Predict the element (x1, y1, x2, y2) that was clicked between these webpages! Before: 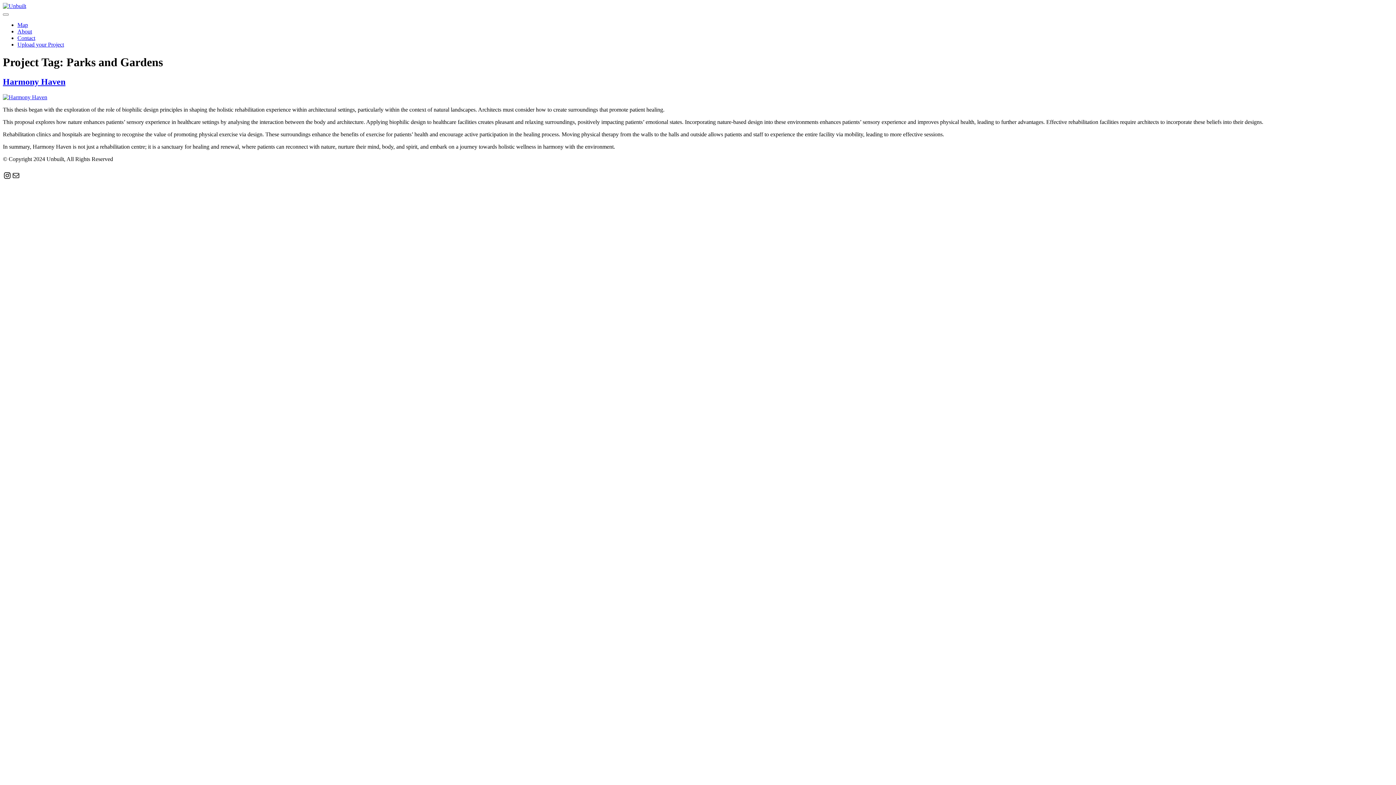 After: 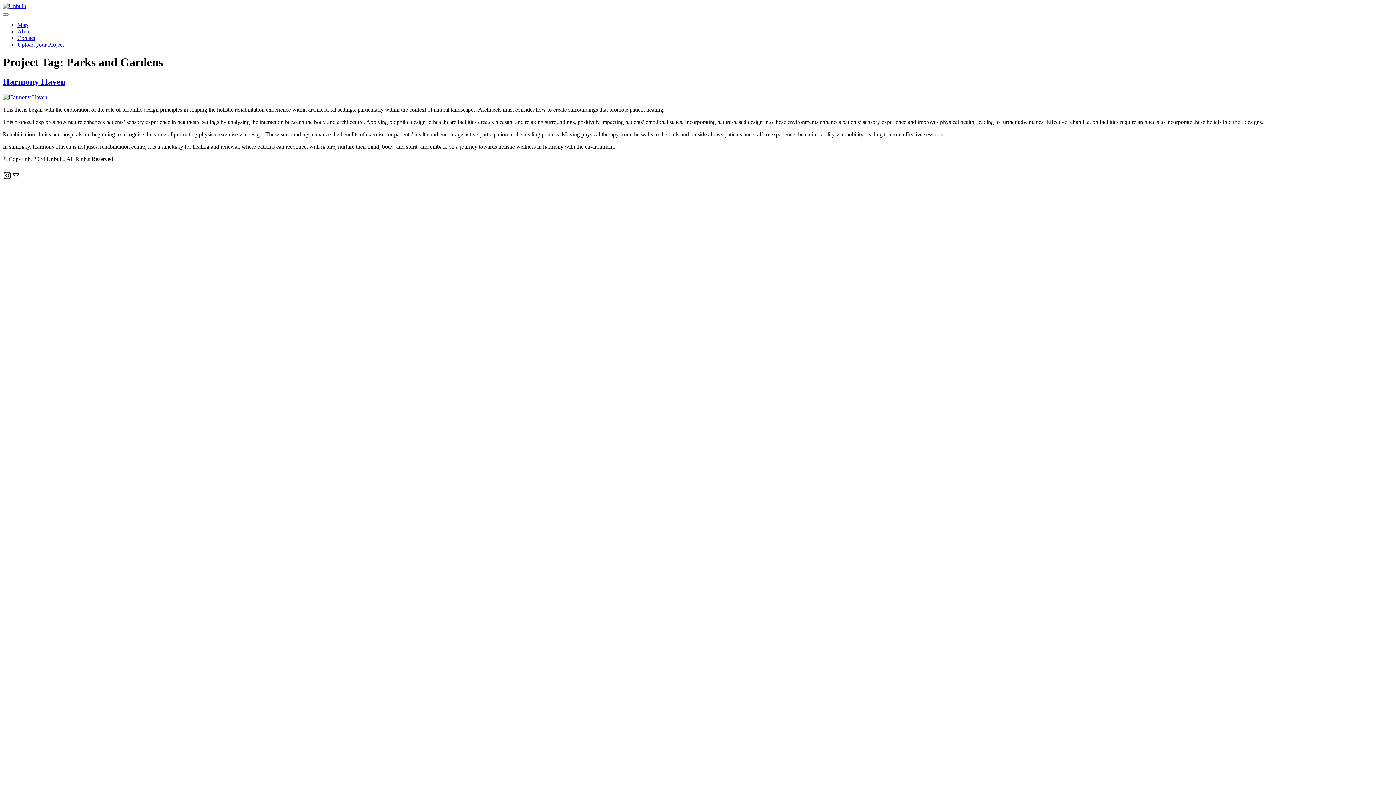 Action: label: Instagram bbox: (2, 171, 11, 179)